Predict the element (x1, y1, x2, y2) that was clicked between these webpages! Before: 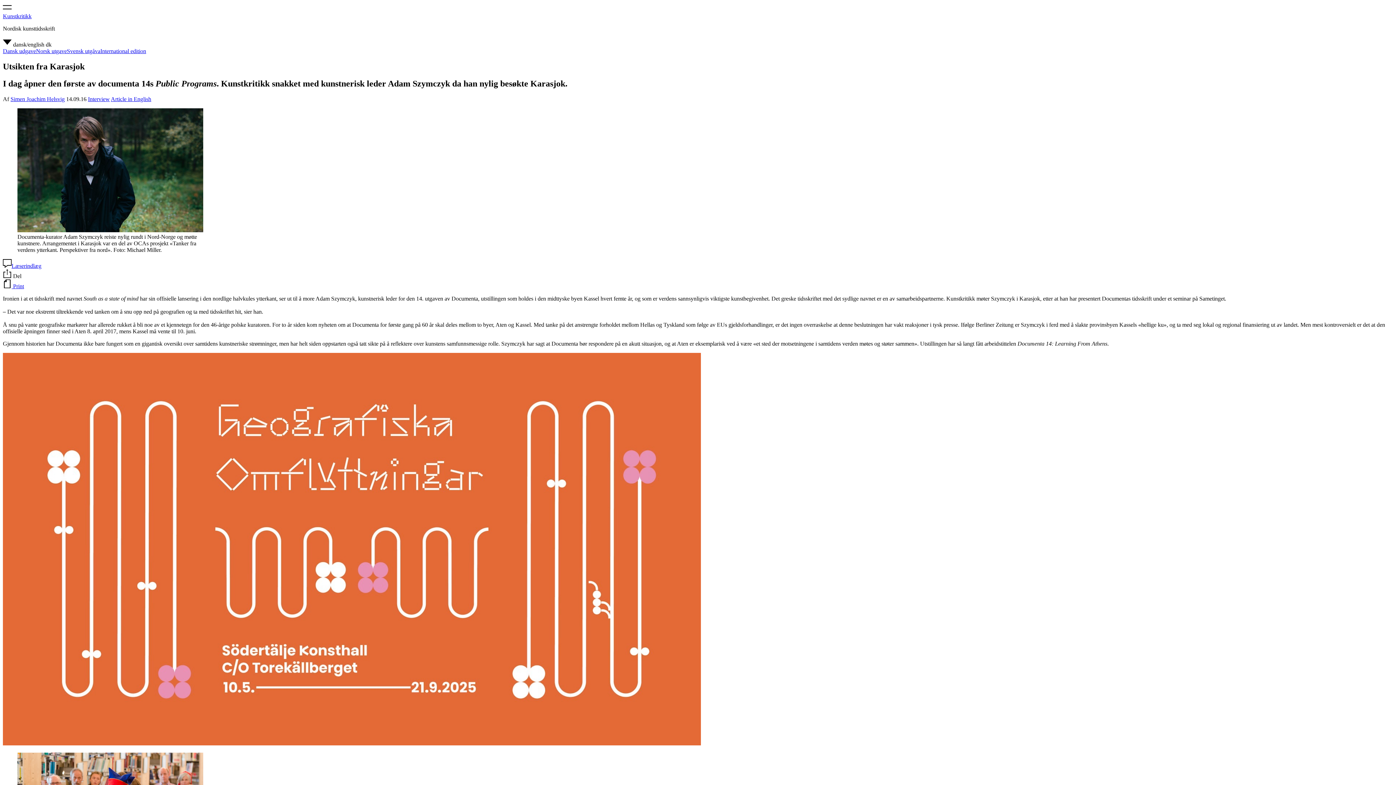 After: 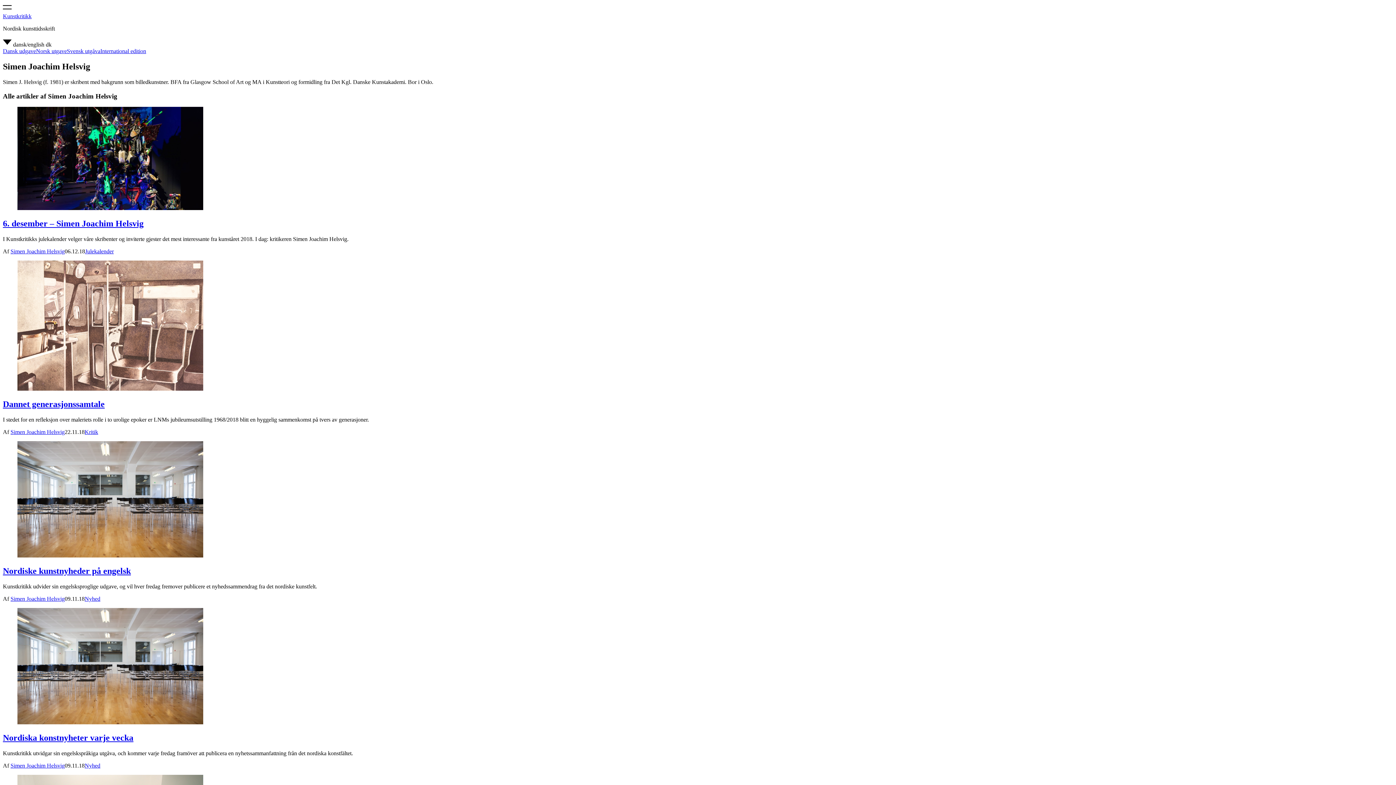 Action: label: Simen Joachim Helsvig bbox: (10, 95, 64, 102)